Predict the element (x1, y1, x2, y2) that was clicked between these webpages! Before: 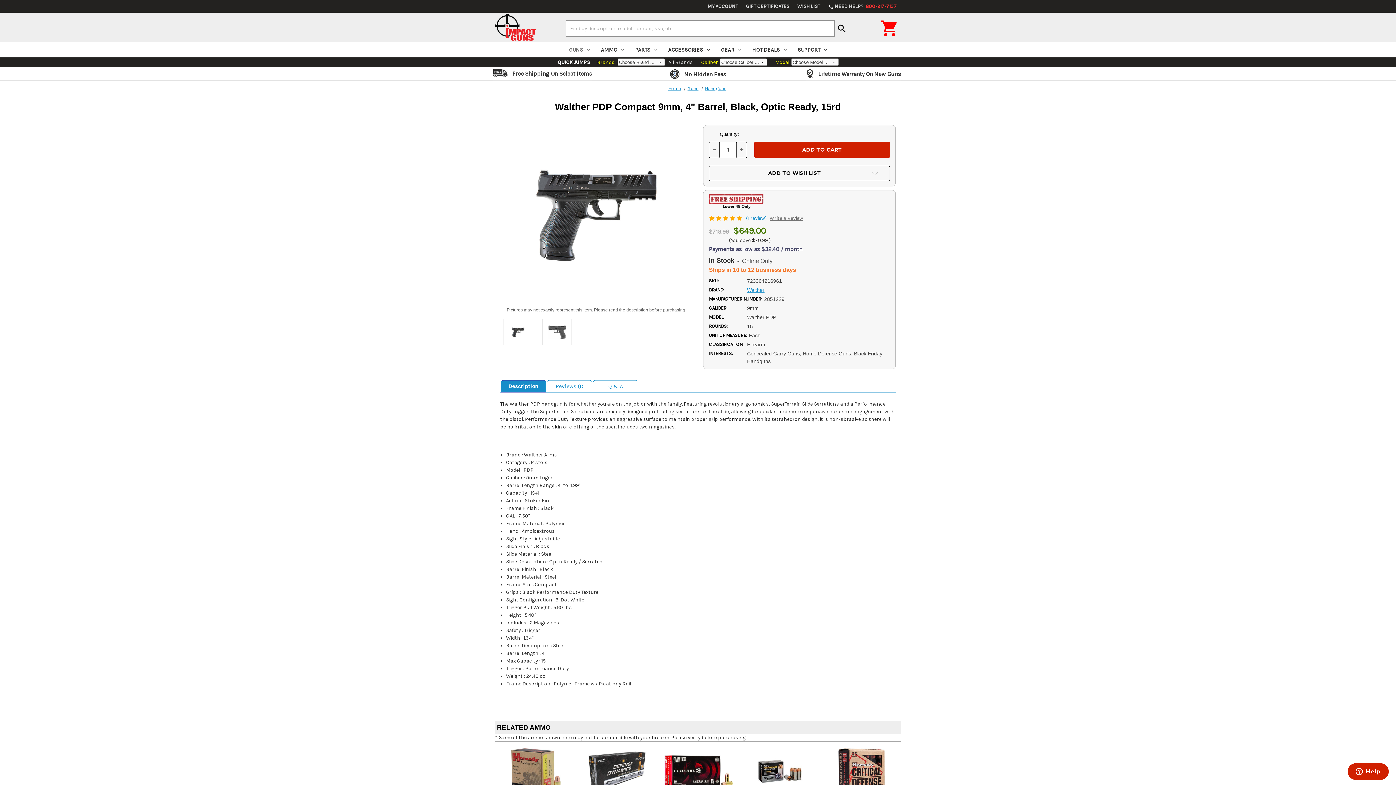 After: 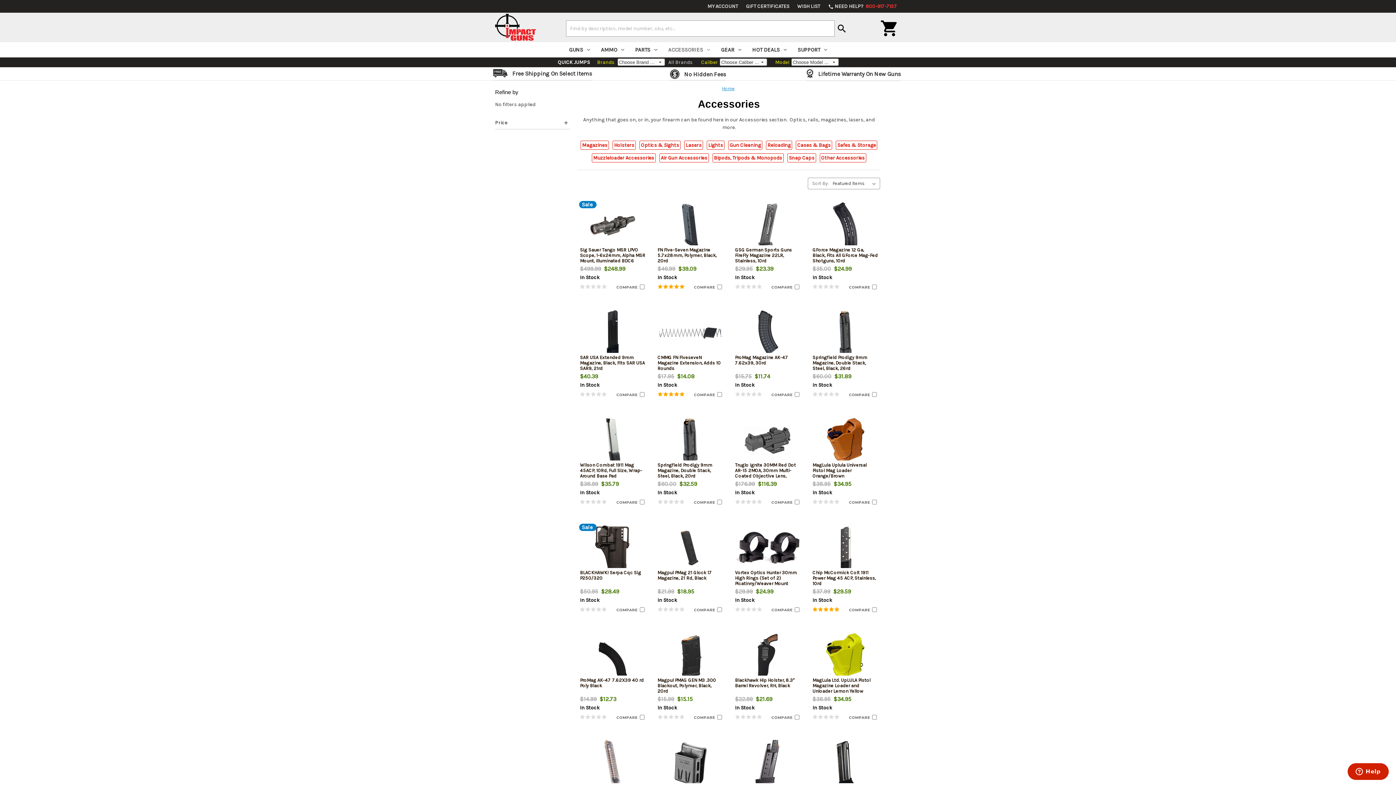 Action: label: ACCESSORIES bbox: (662, 42, 715, 57)